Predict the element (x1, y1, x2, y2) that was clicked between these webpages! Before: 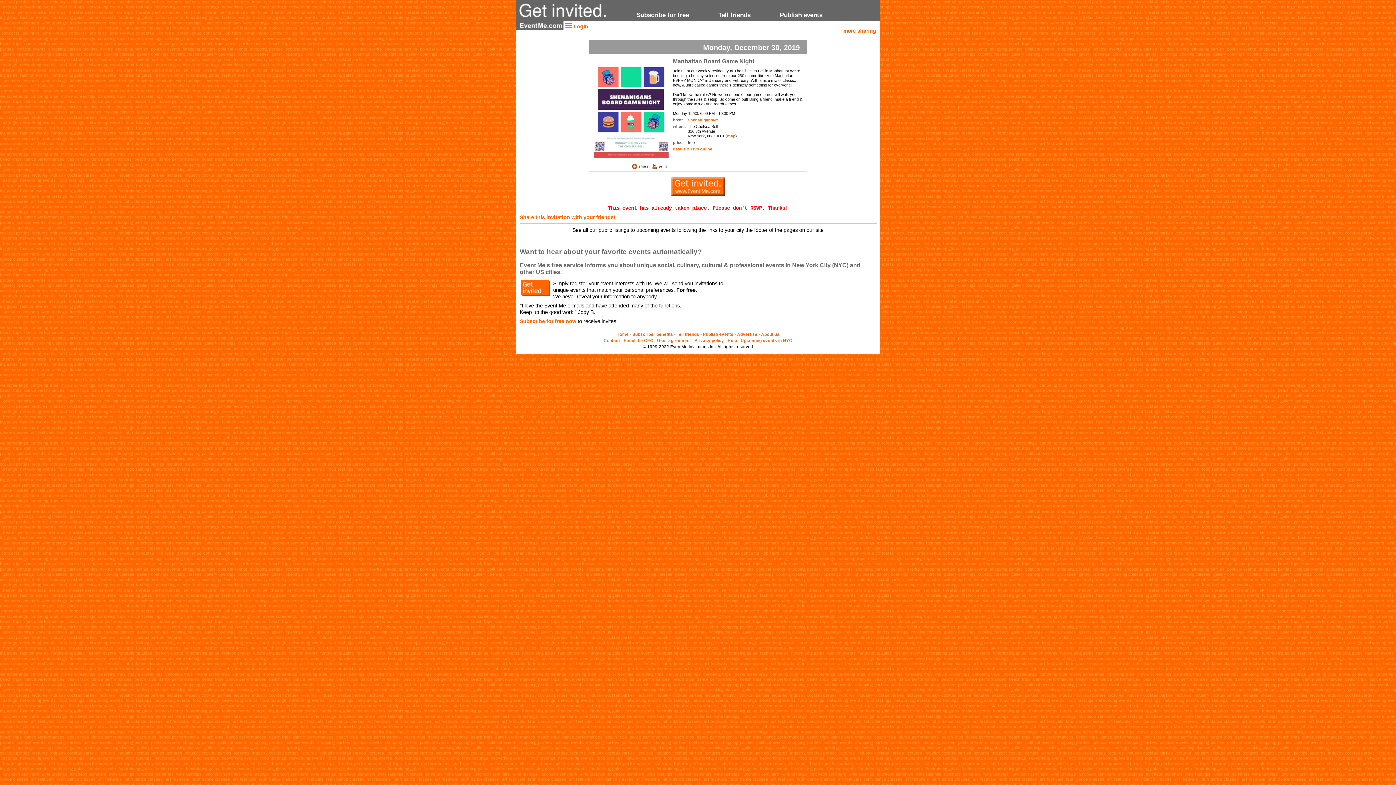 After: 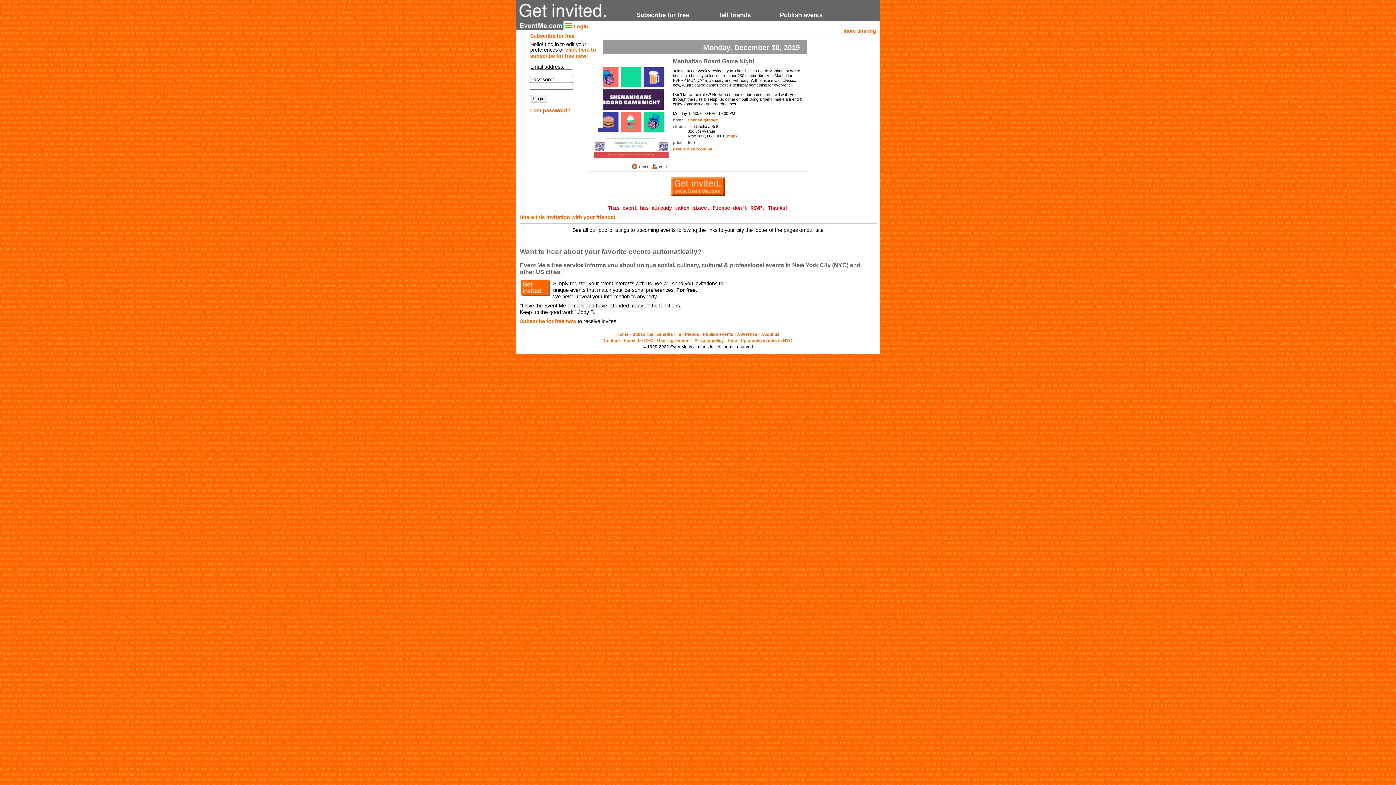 Action: label:  Login bbox: (565, 23, 588, 29)